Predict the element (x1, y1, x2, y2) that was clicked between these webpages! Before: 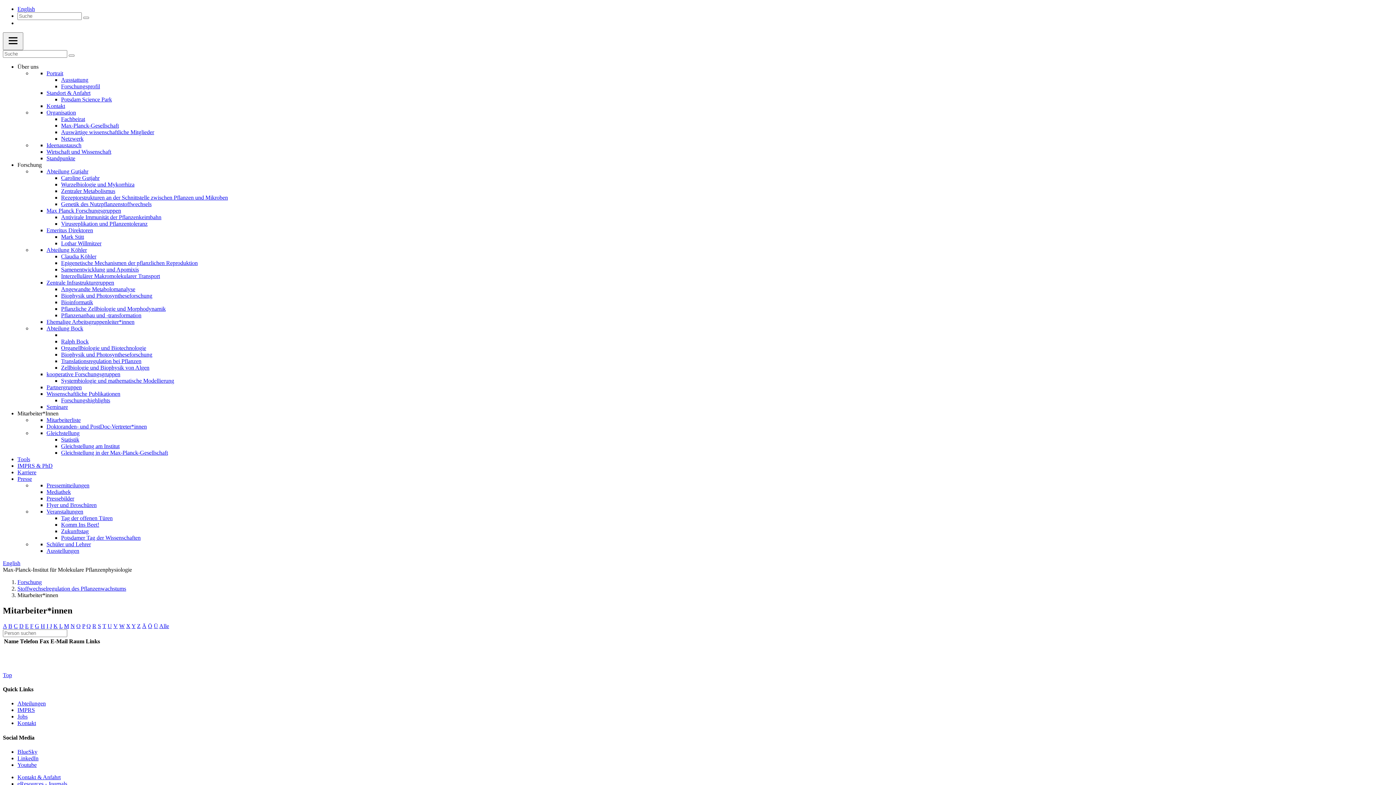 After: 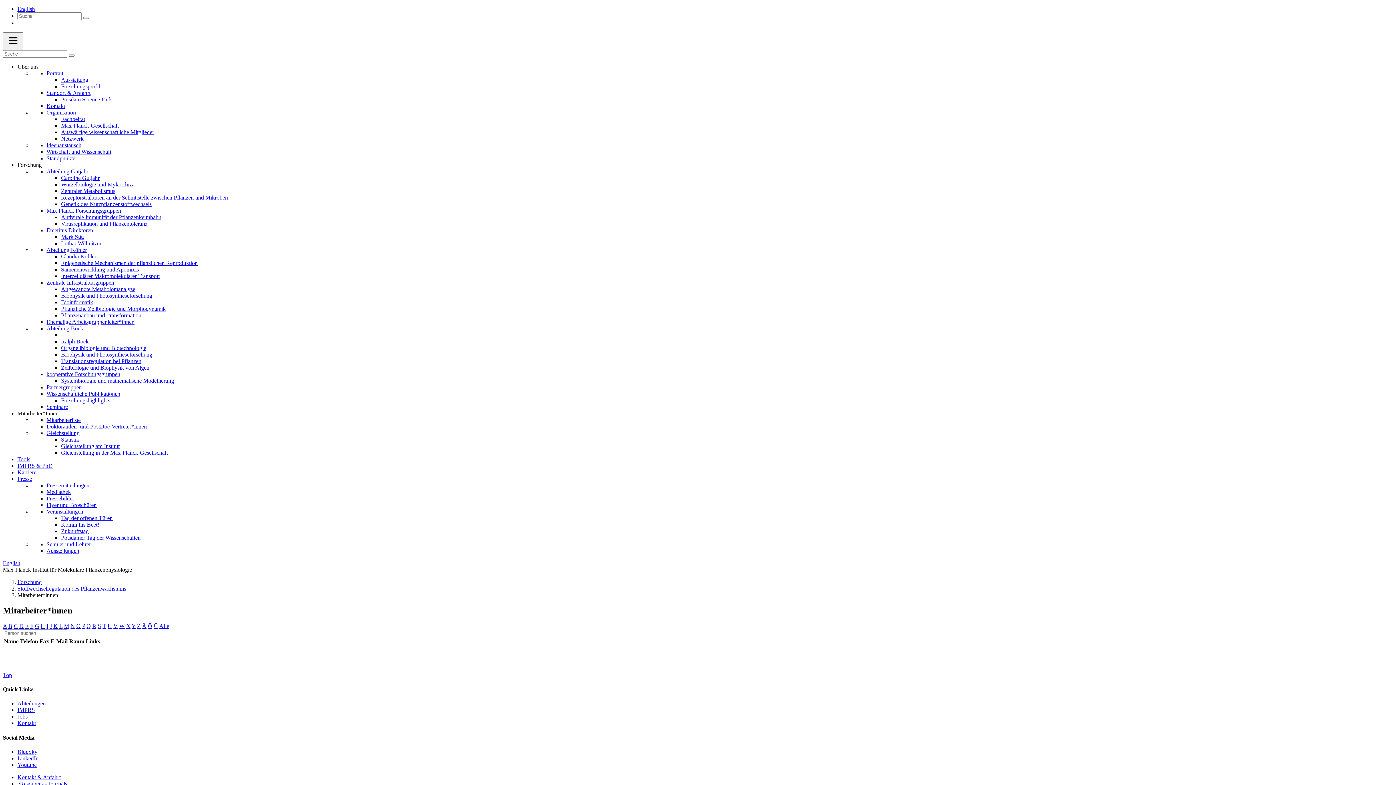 Action: label: Z bbox: (137, 623, 140, 629)